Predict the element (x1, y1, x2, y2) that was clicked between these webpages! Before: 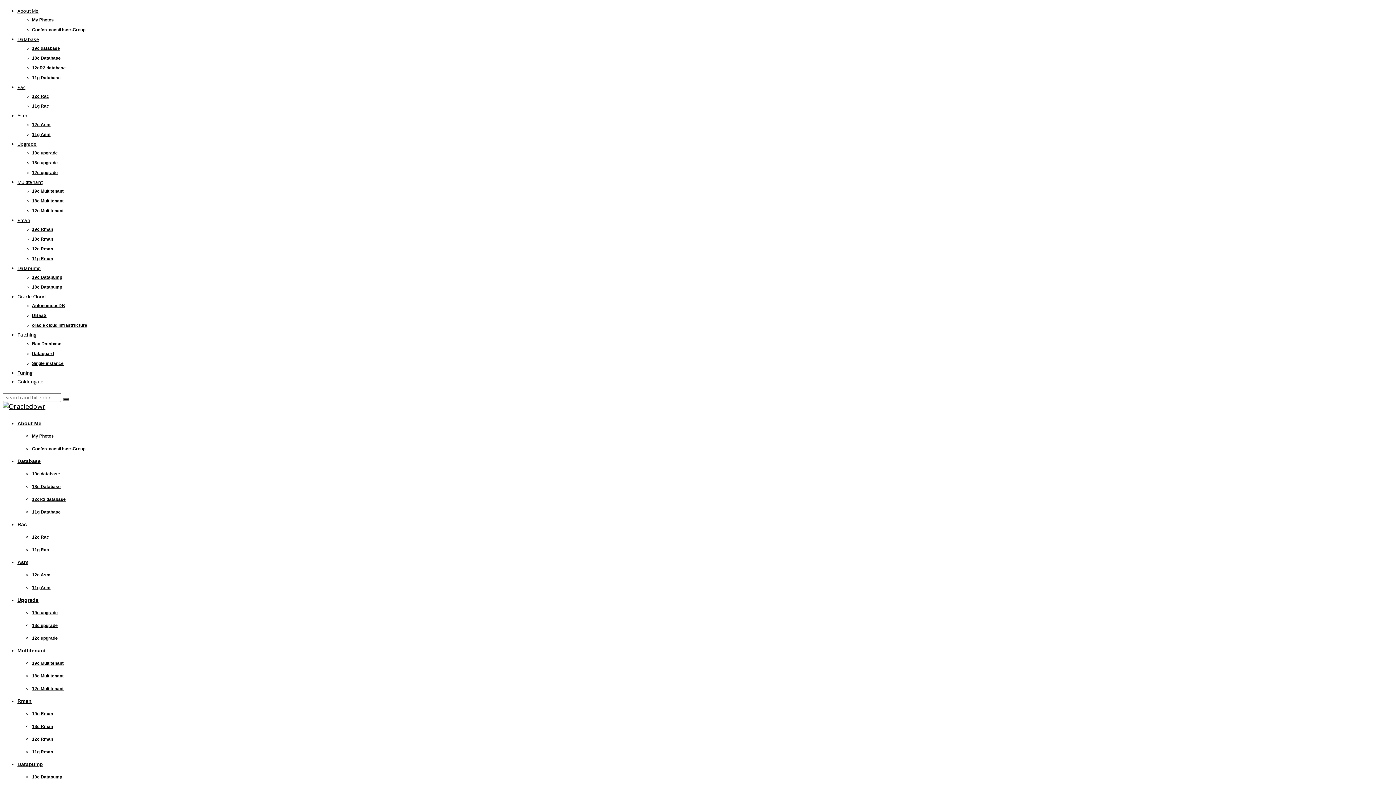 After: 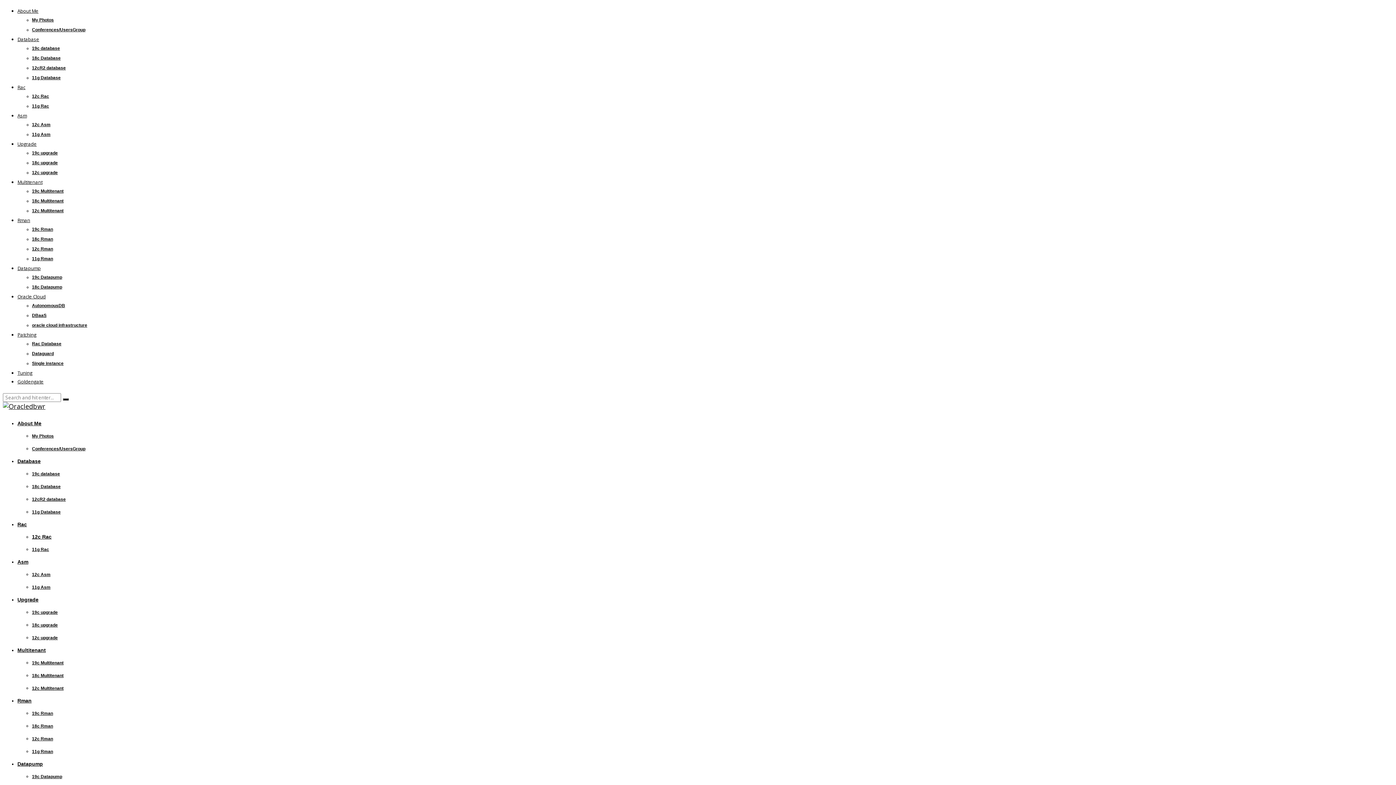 Action: label: 12c Rac bbox: (32, 93, 49, 98)